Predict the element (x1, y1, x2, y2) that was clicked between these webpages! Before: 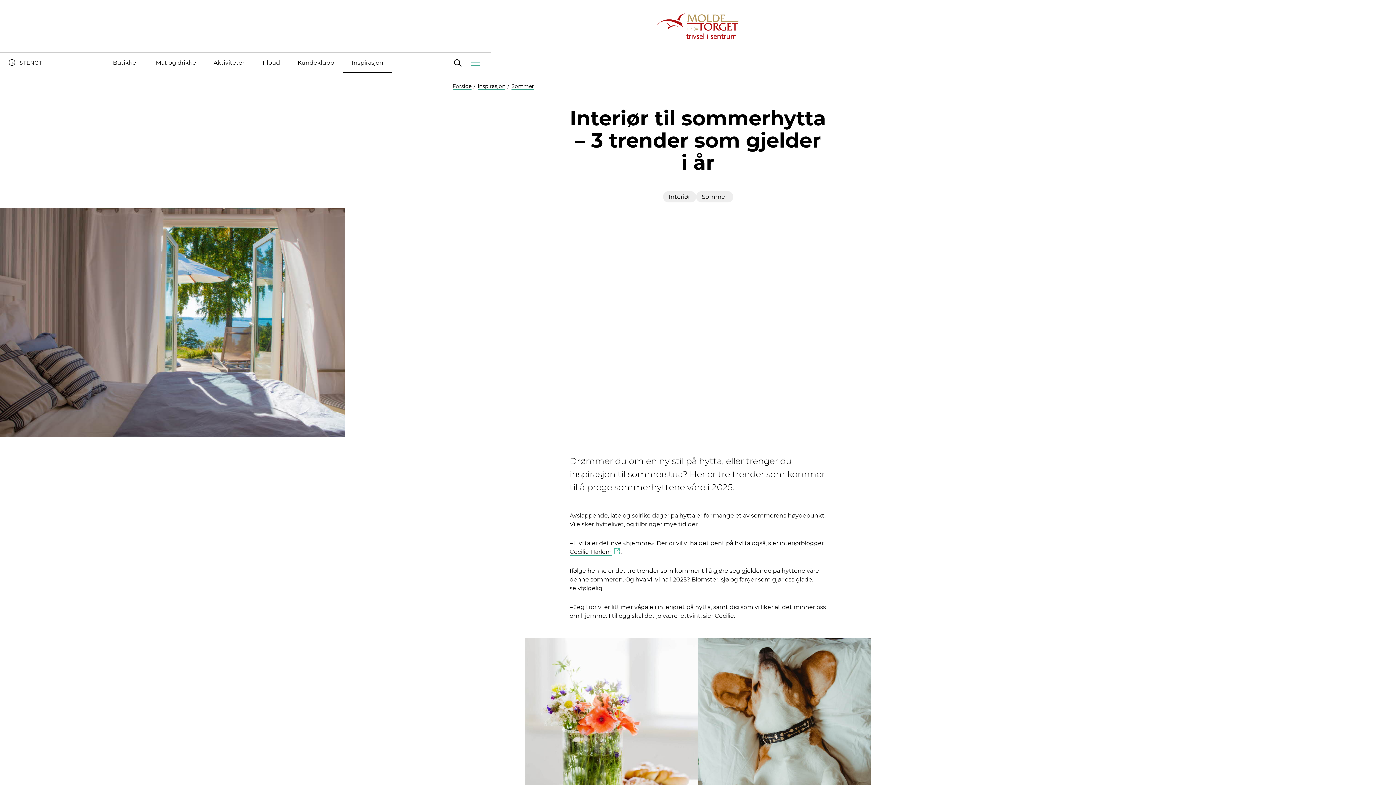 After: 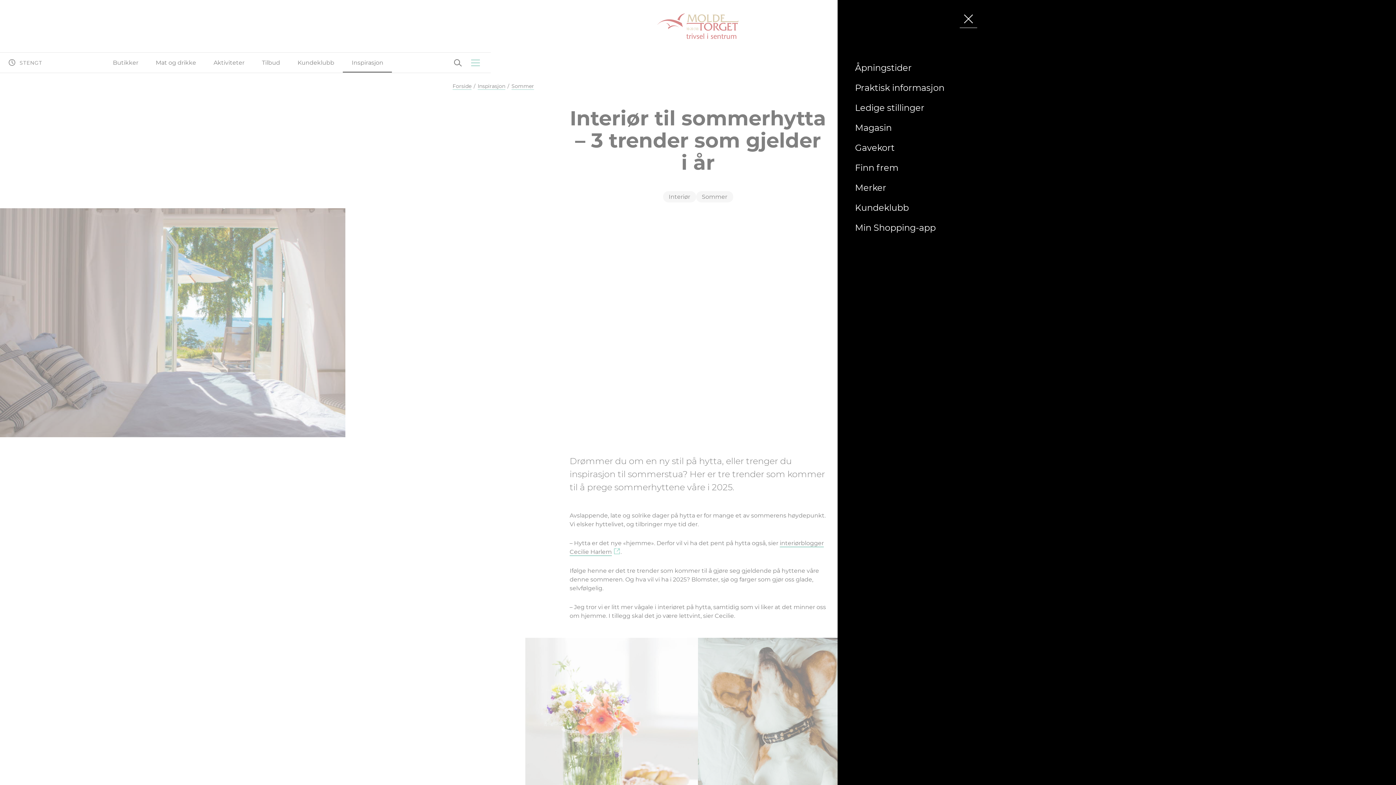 Action: bbox: (469, 56, 482, 69) label: Tilleggsmeny